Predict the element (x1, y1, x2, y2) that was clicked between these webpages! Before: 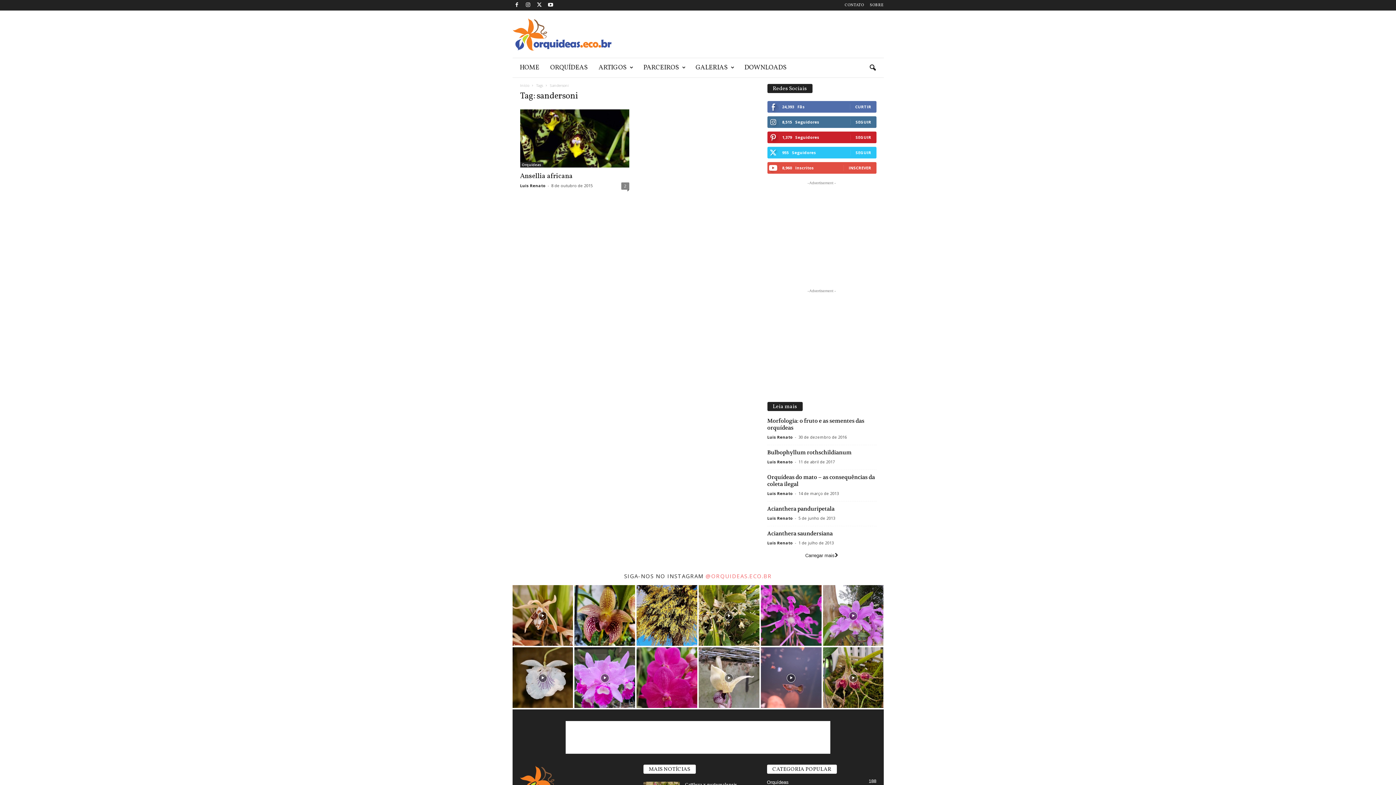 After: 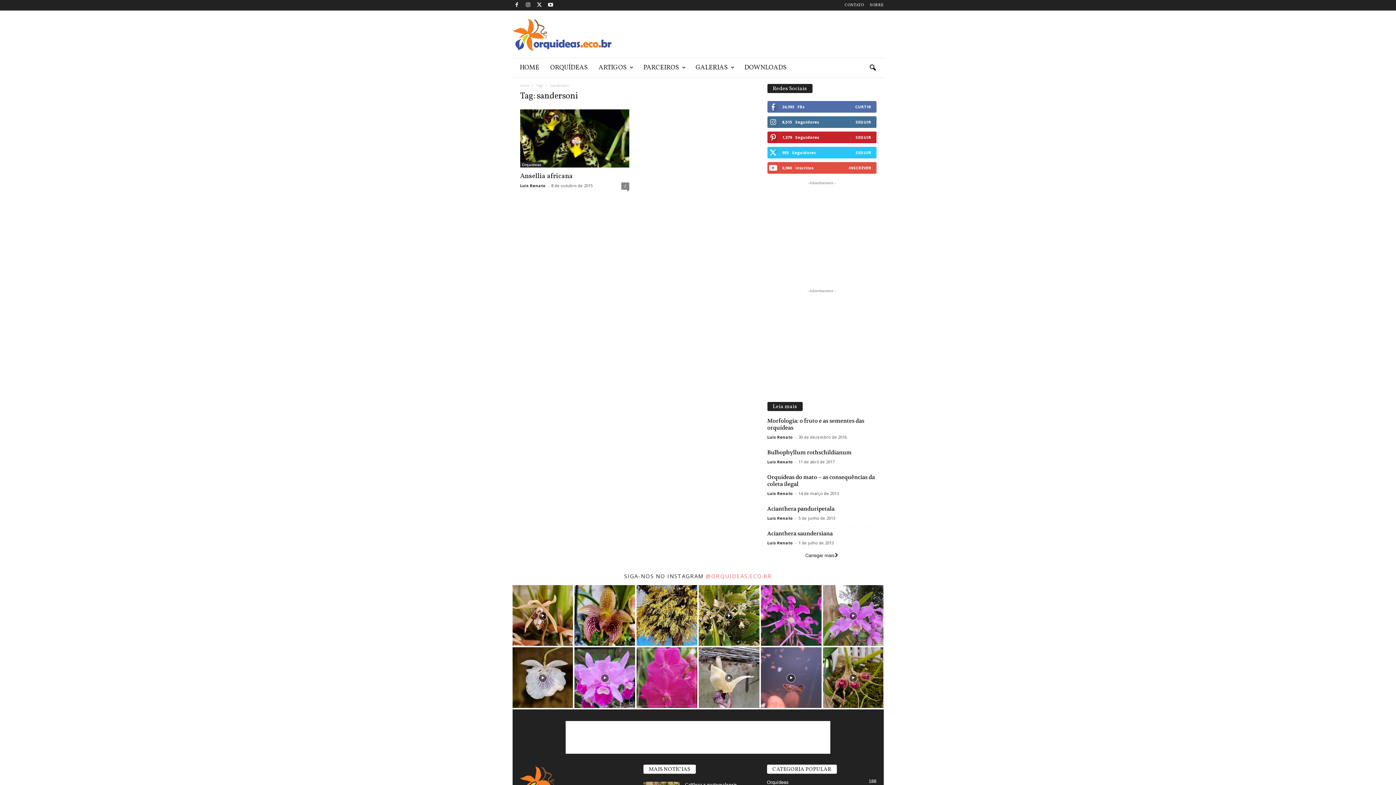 Action: label: instagram-image bbox: (636, 647, 697, 708)